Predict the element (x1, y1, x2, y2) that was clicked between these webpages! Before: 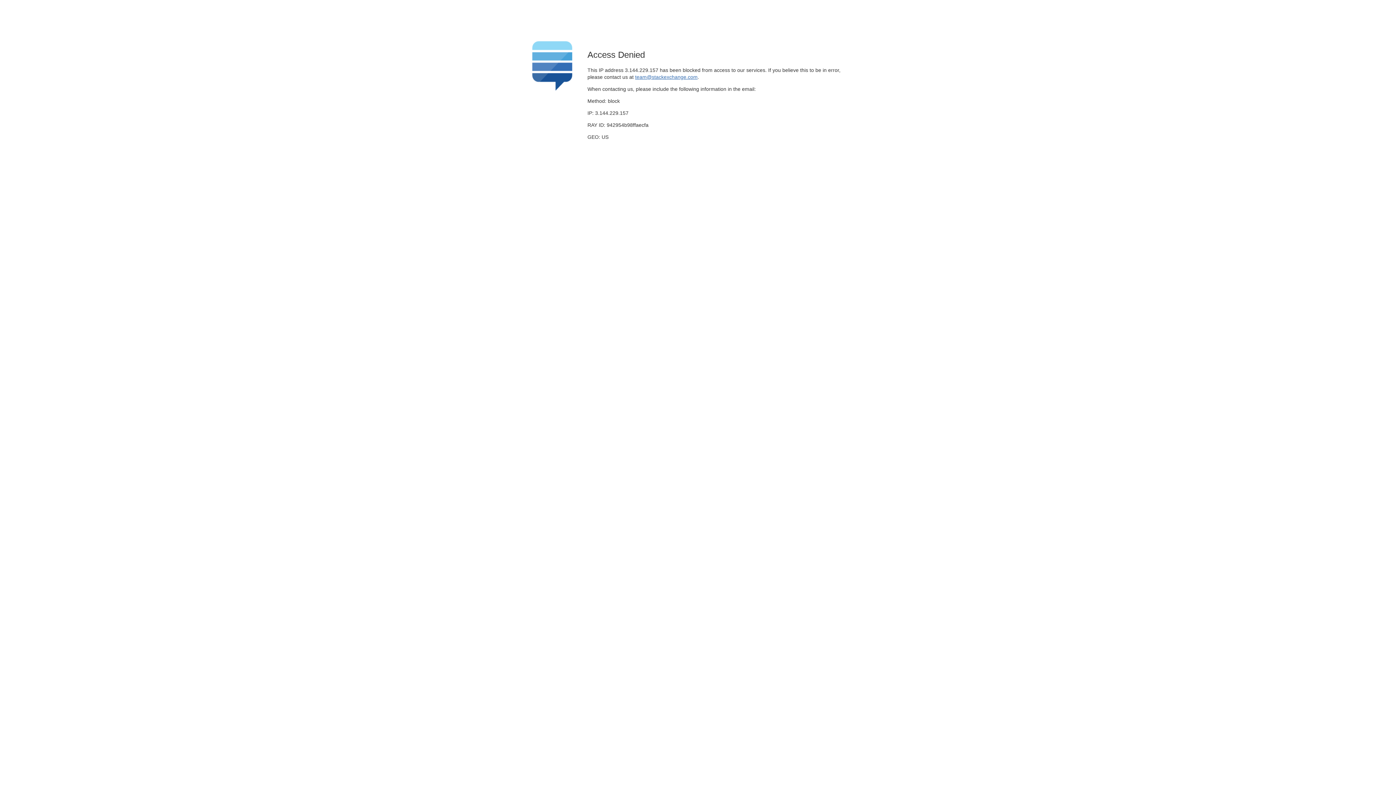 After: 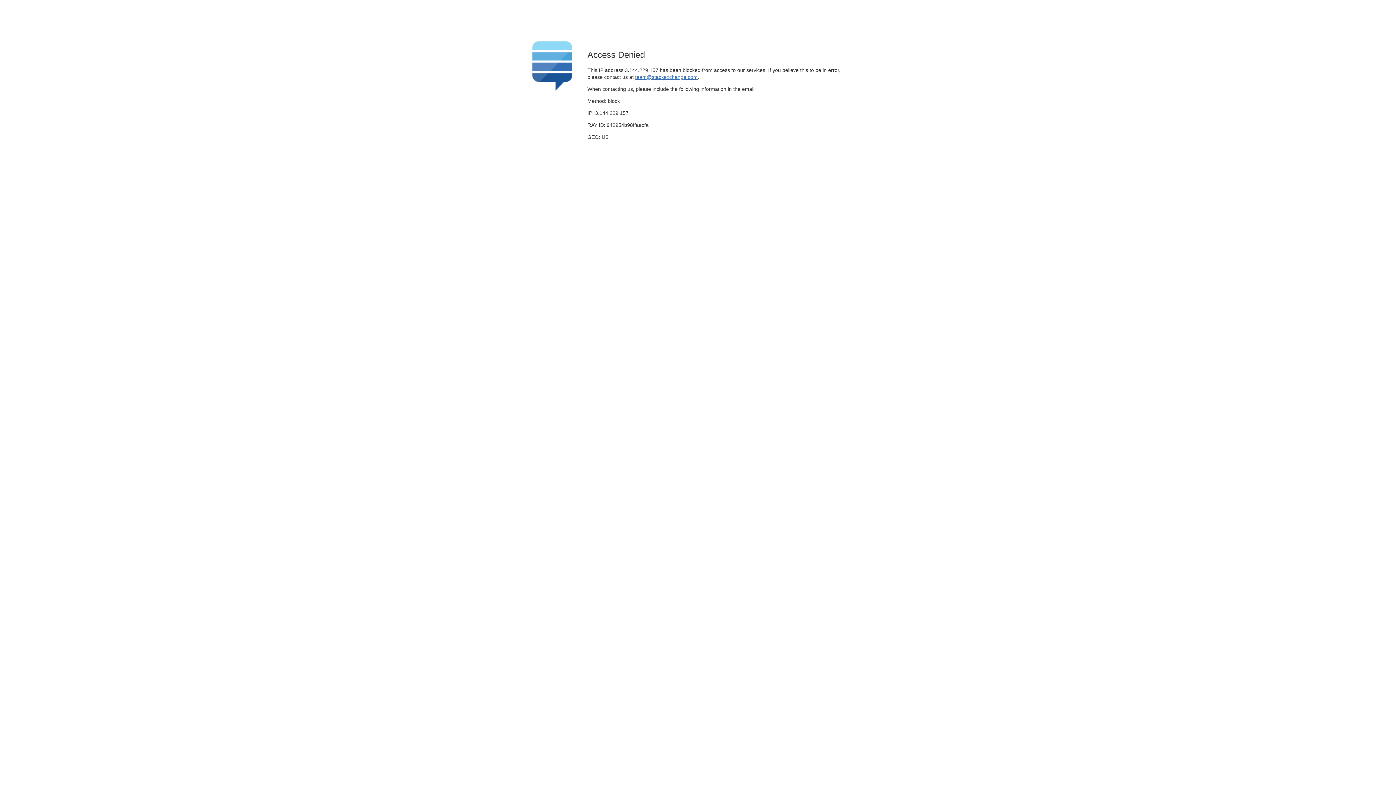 Action: bbox: (635, 74, 697, 79) label: team@stackexchange.com